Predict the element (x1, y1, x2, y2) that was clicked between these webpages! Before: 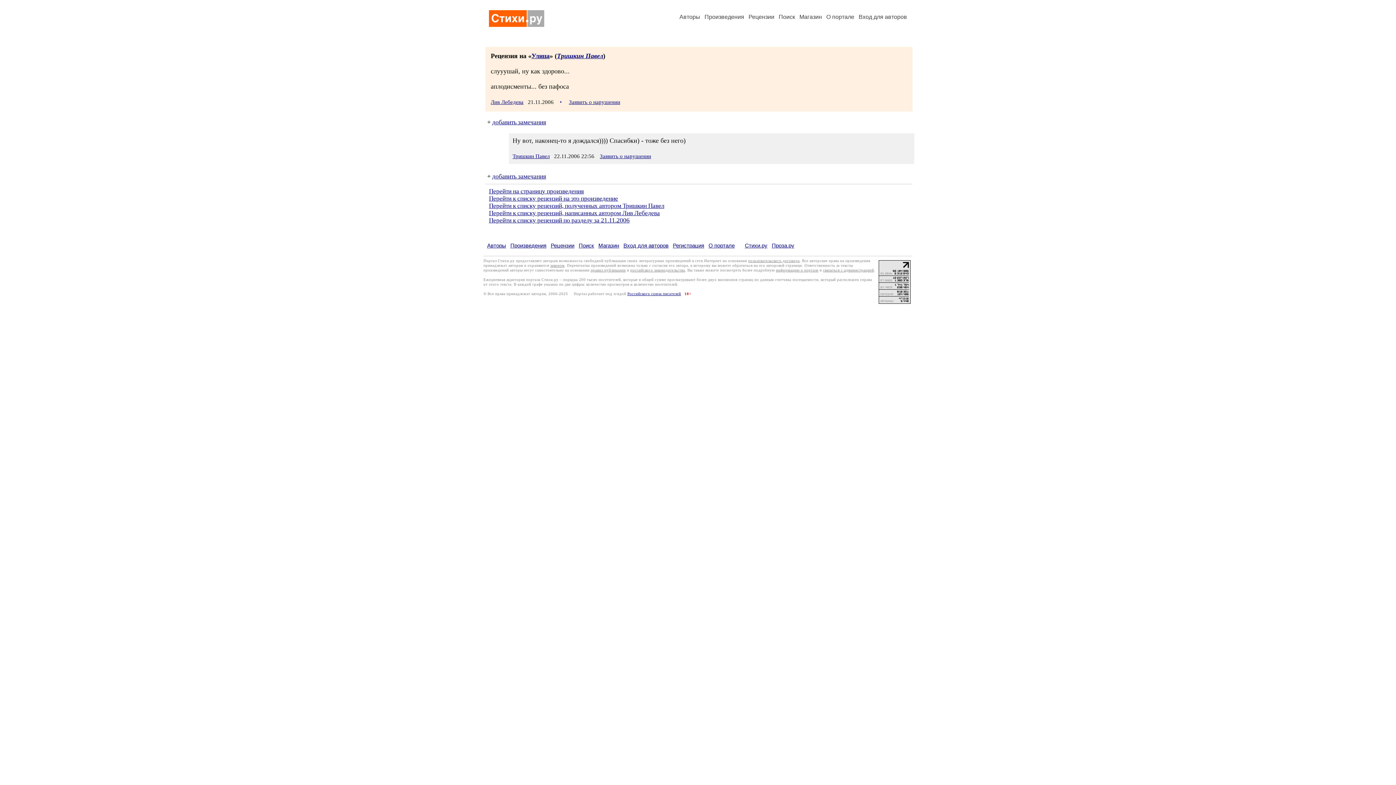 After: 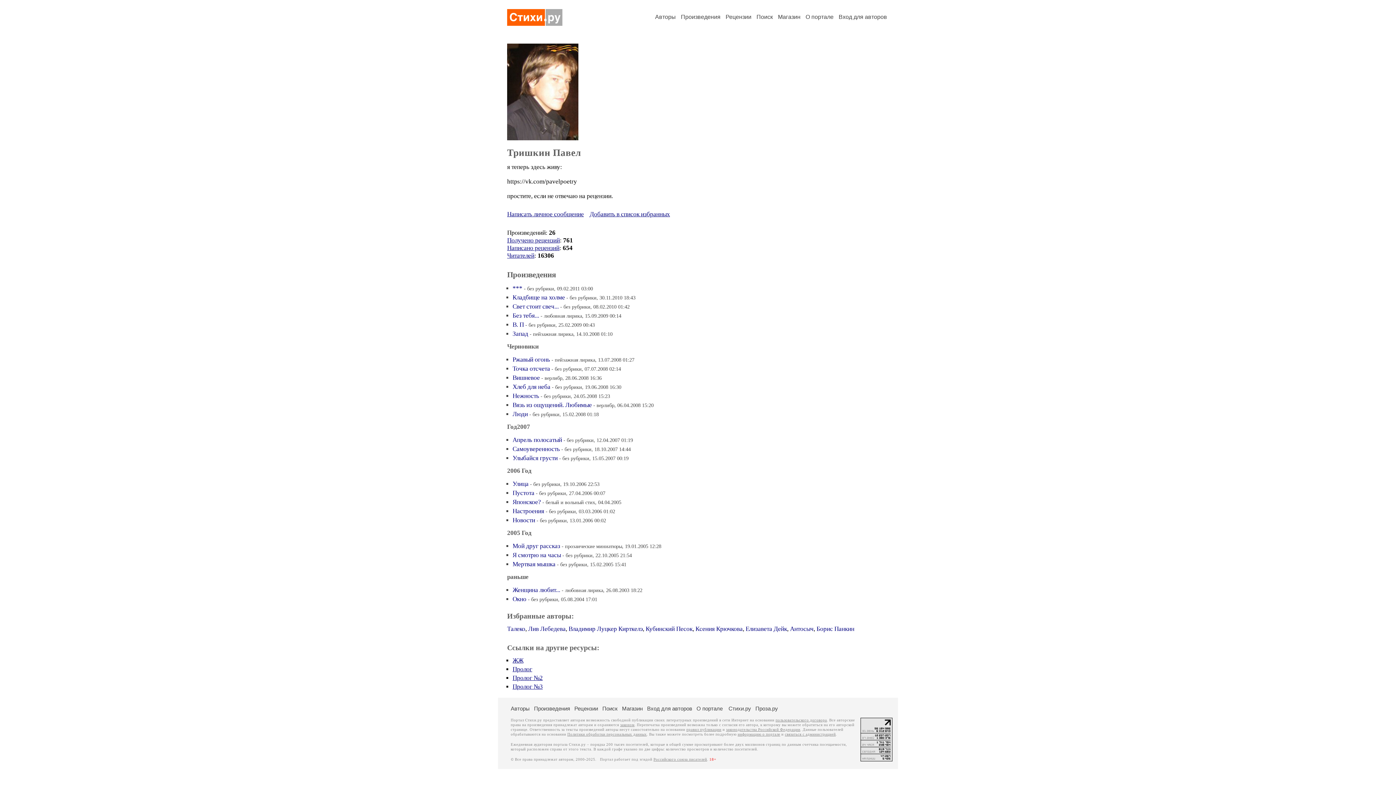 Action: label: Тришкин Павел bbox: (557, 52, 603, 59)